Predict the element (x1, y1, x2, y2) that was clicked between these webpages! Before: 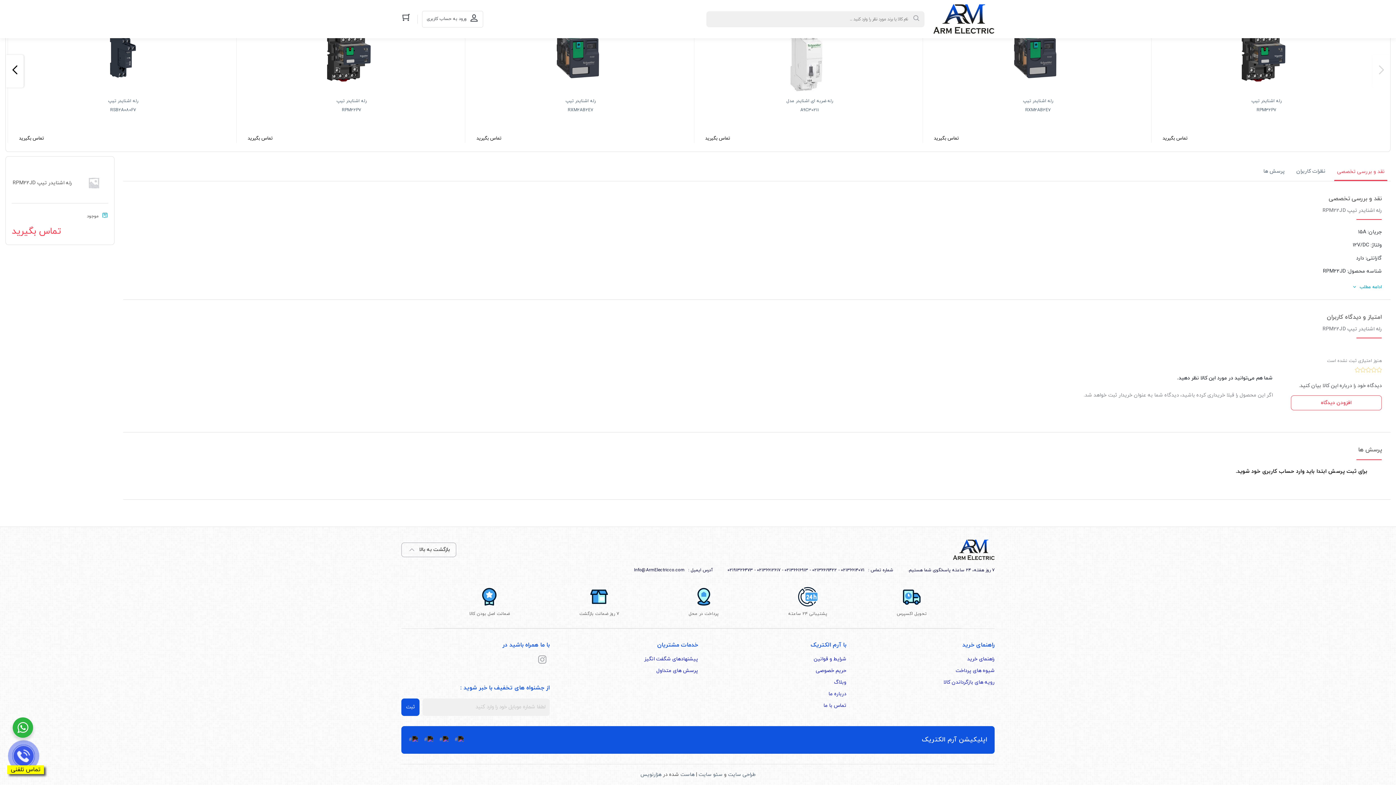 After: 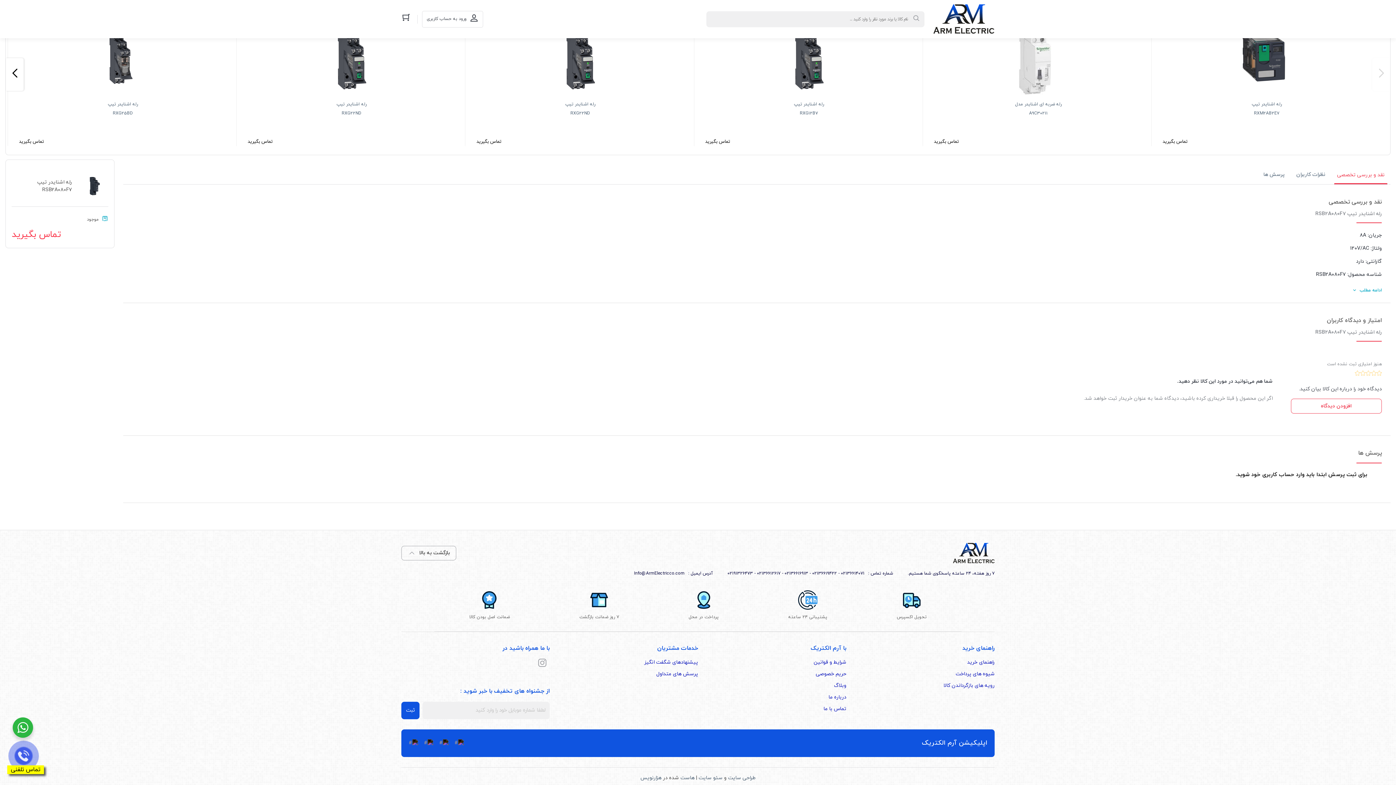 Action: bbox: (91, 91, 148, 124) label: رله اشنایدر تیپ RSB2A080F7